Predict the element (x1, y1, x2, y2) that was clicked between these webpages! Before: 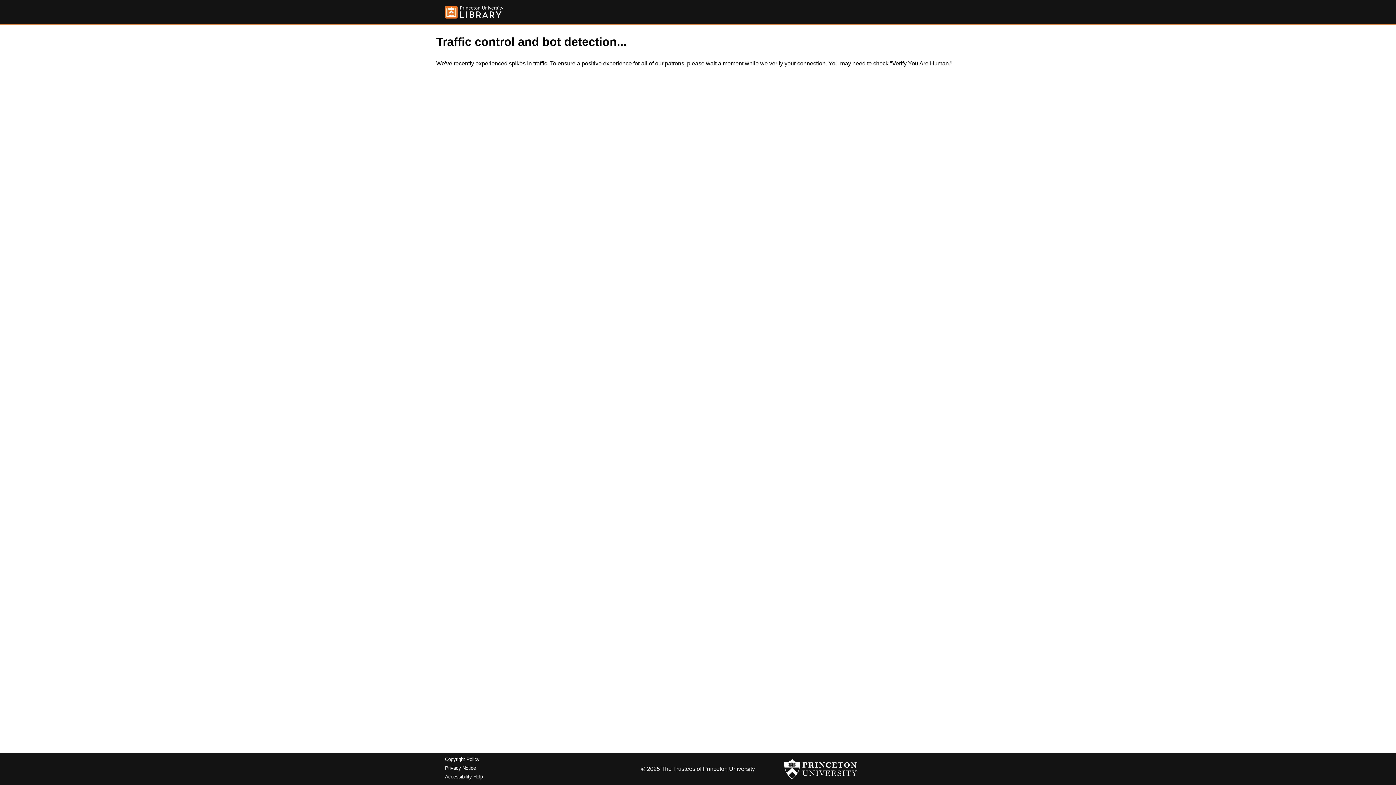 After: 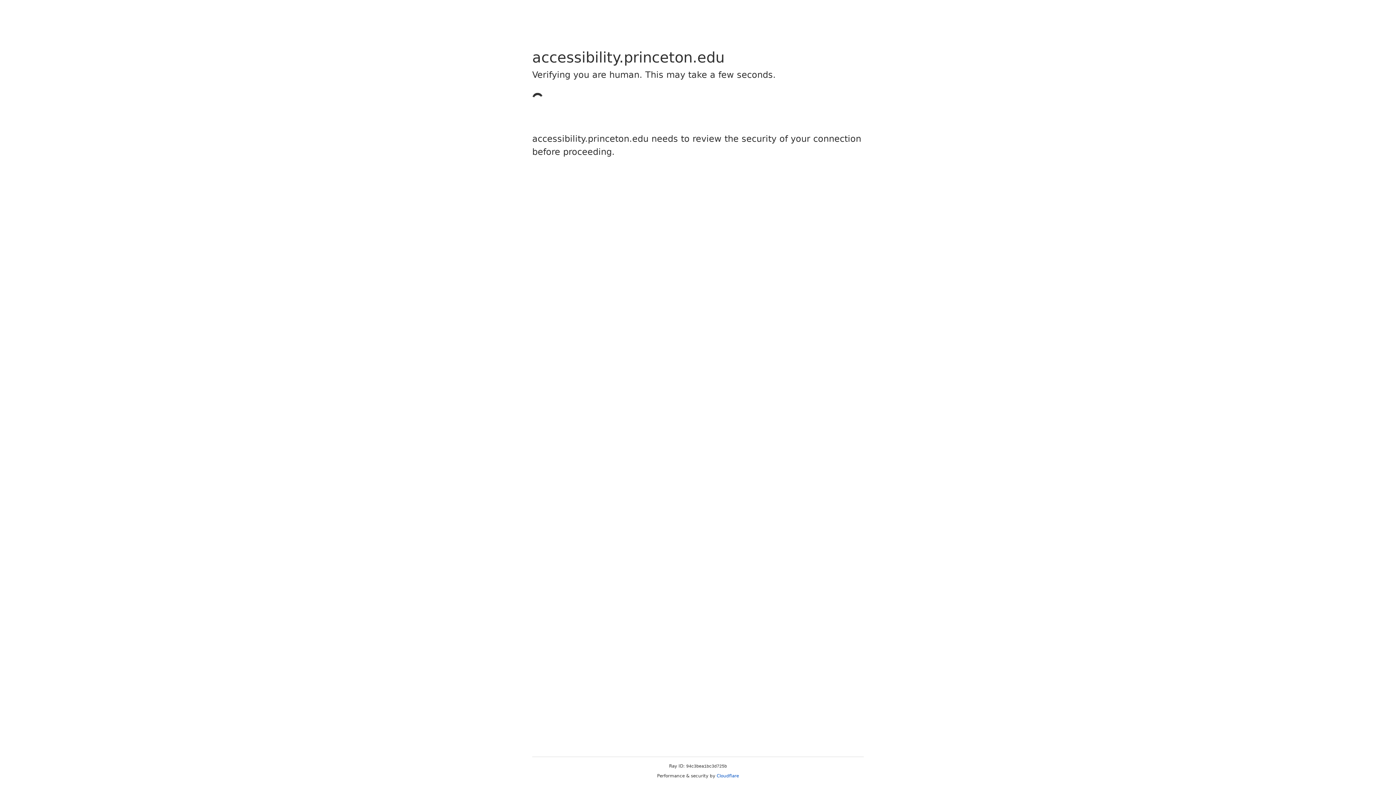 Action: bbox: (445, 774, 482, 779) label: Accessibility Help